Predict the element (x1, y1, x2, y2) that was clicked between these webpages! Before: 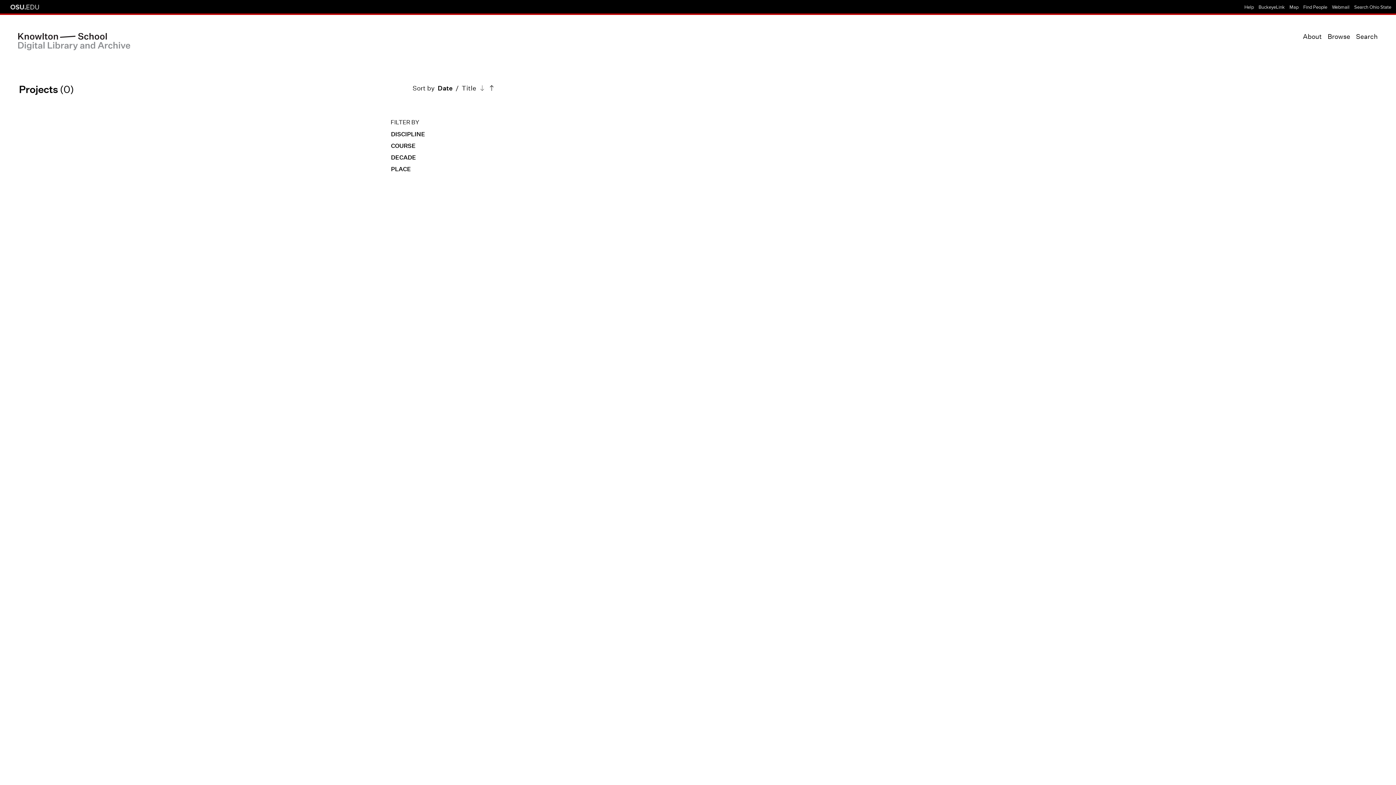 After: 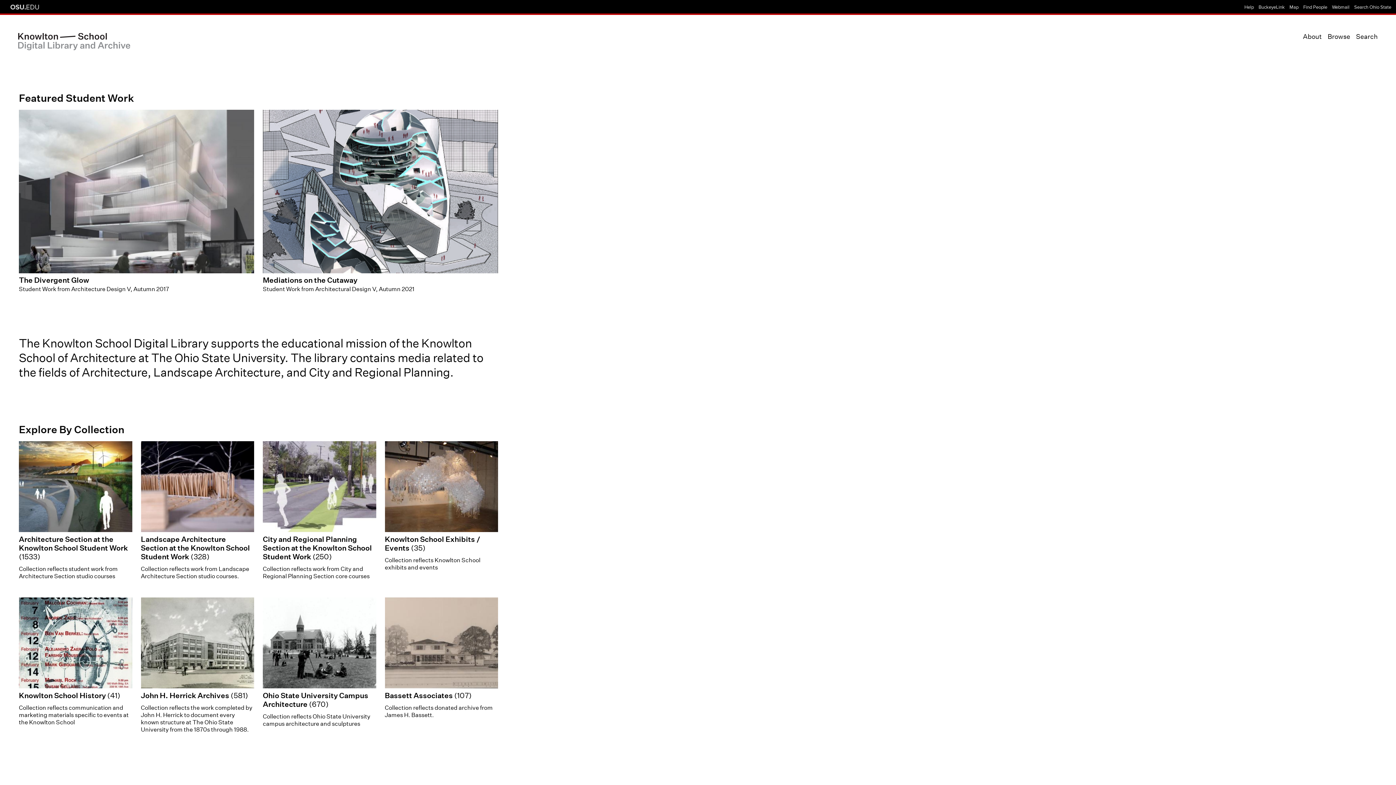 Action: bbox: (18, 33, 130, 50)